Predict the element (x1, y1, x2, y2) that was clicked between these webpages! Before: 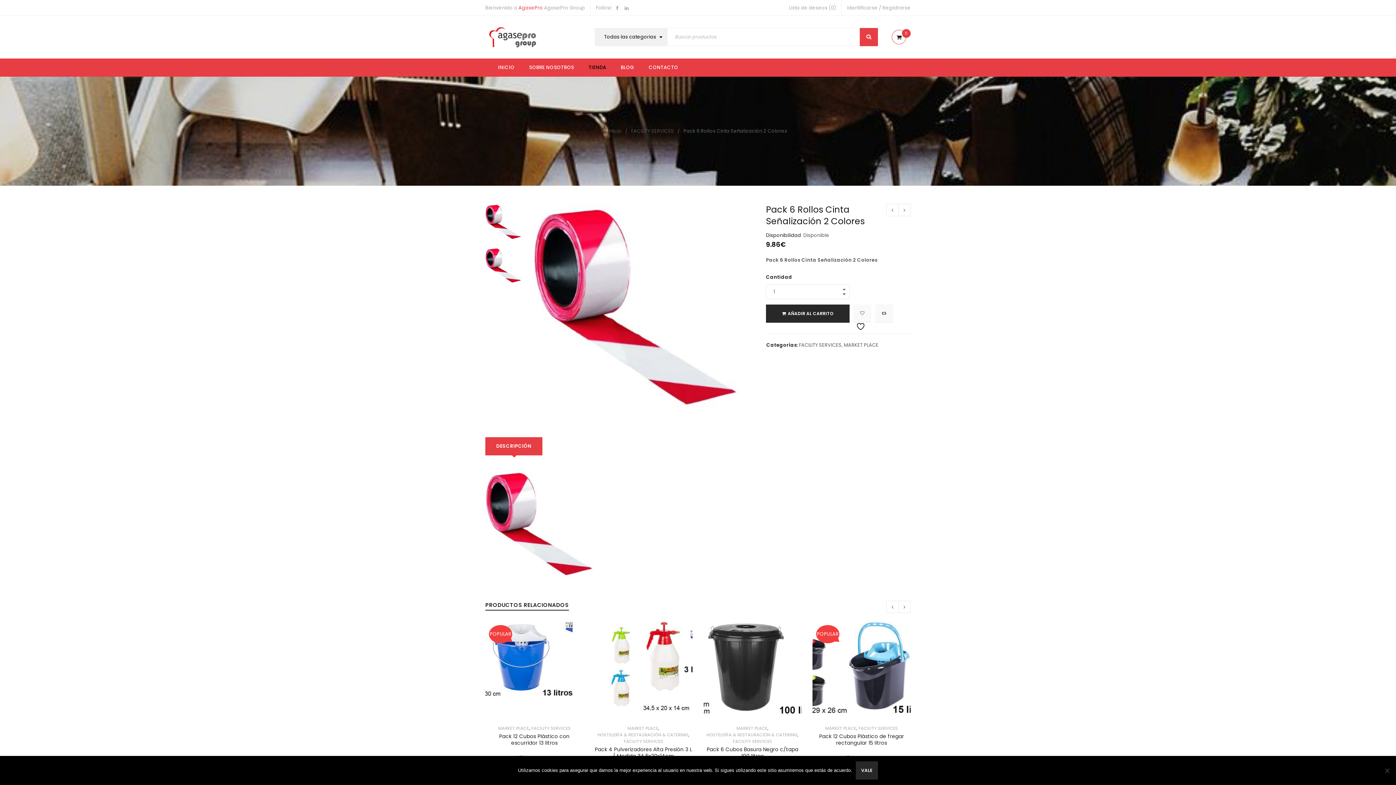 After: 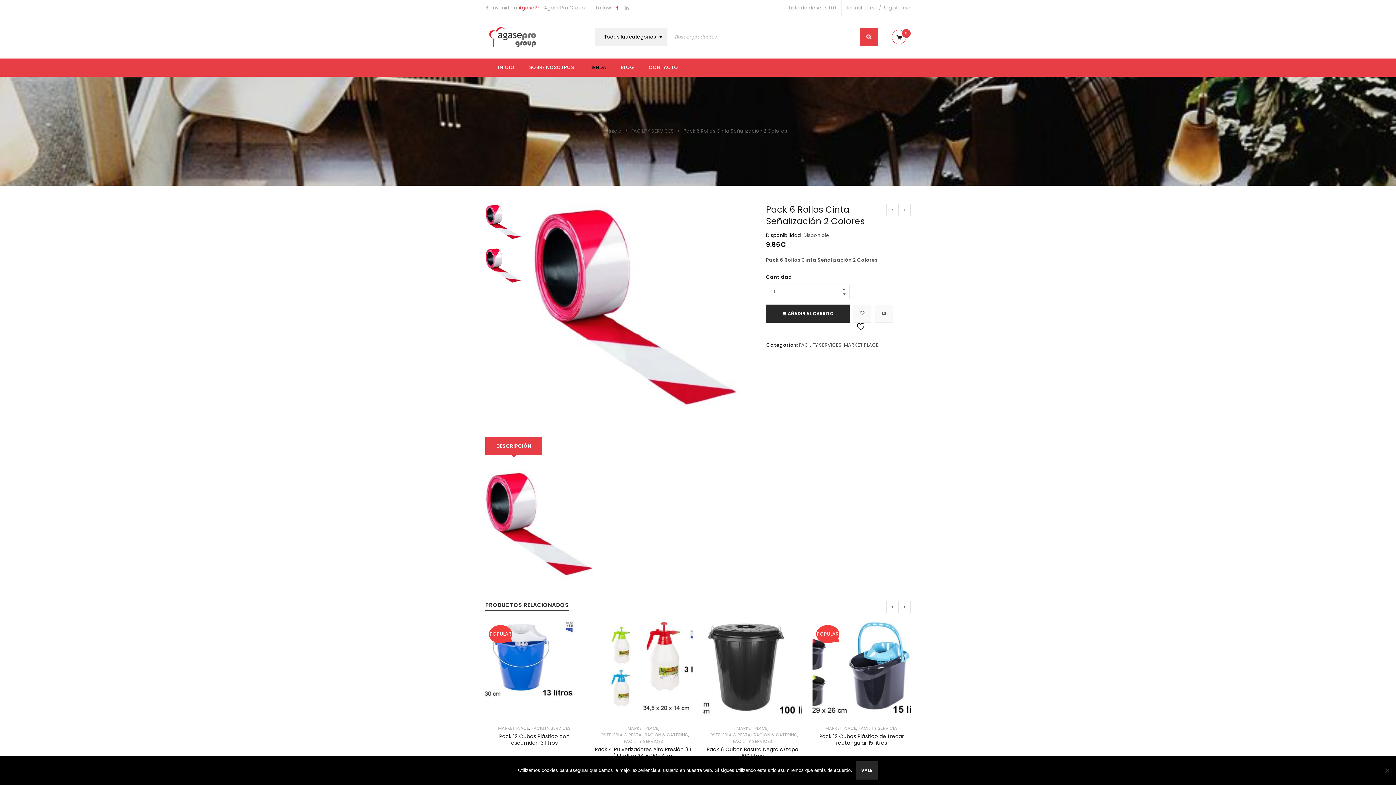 Action: bbox: (613, 3, 621, 10)